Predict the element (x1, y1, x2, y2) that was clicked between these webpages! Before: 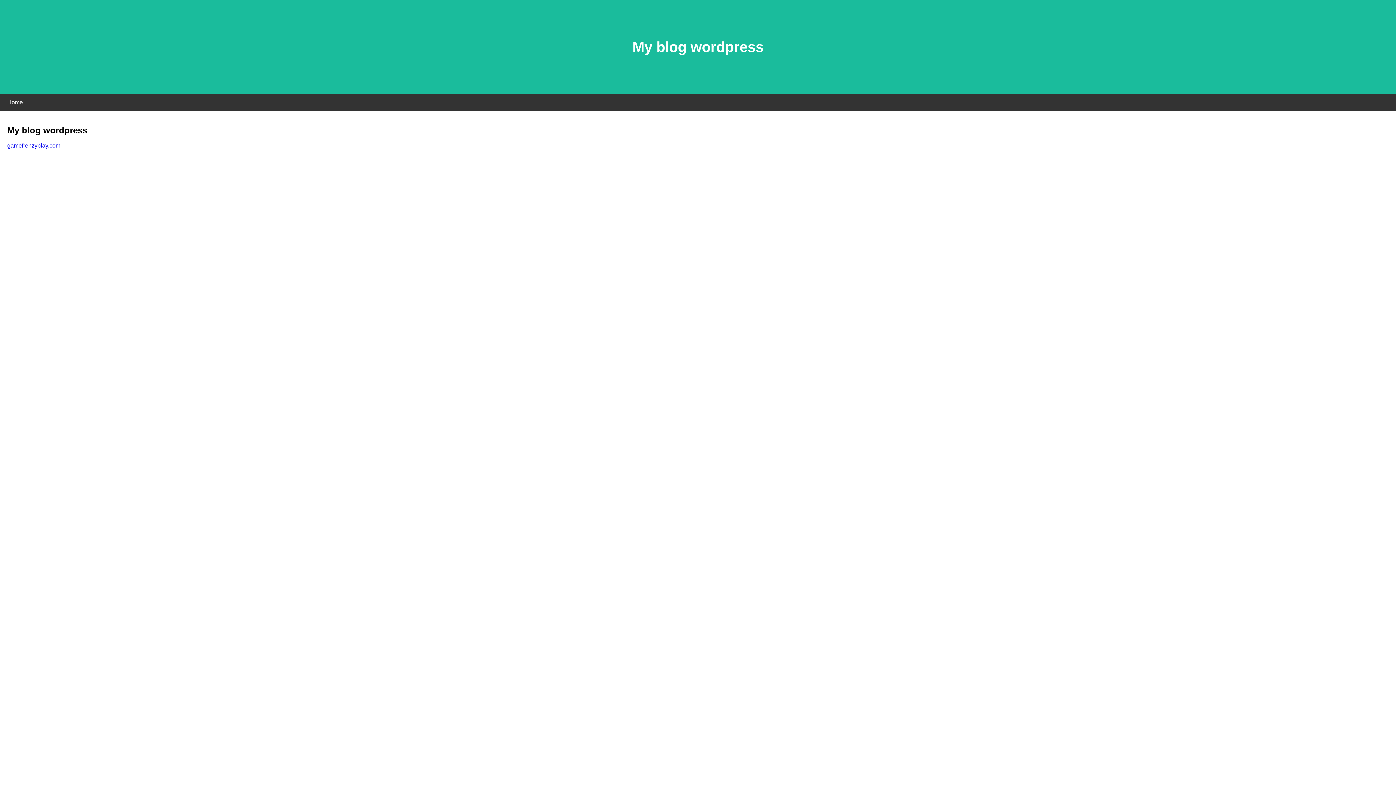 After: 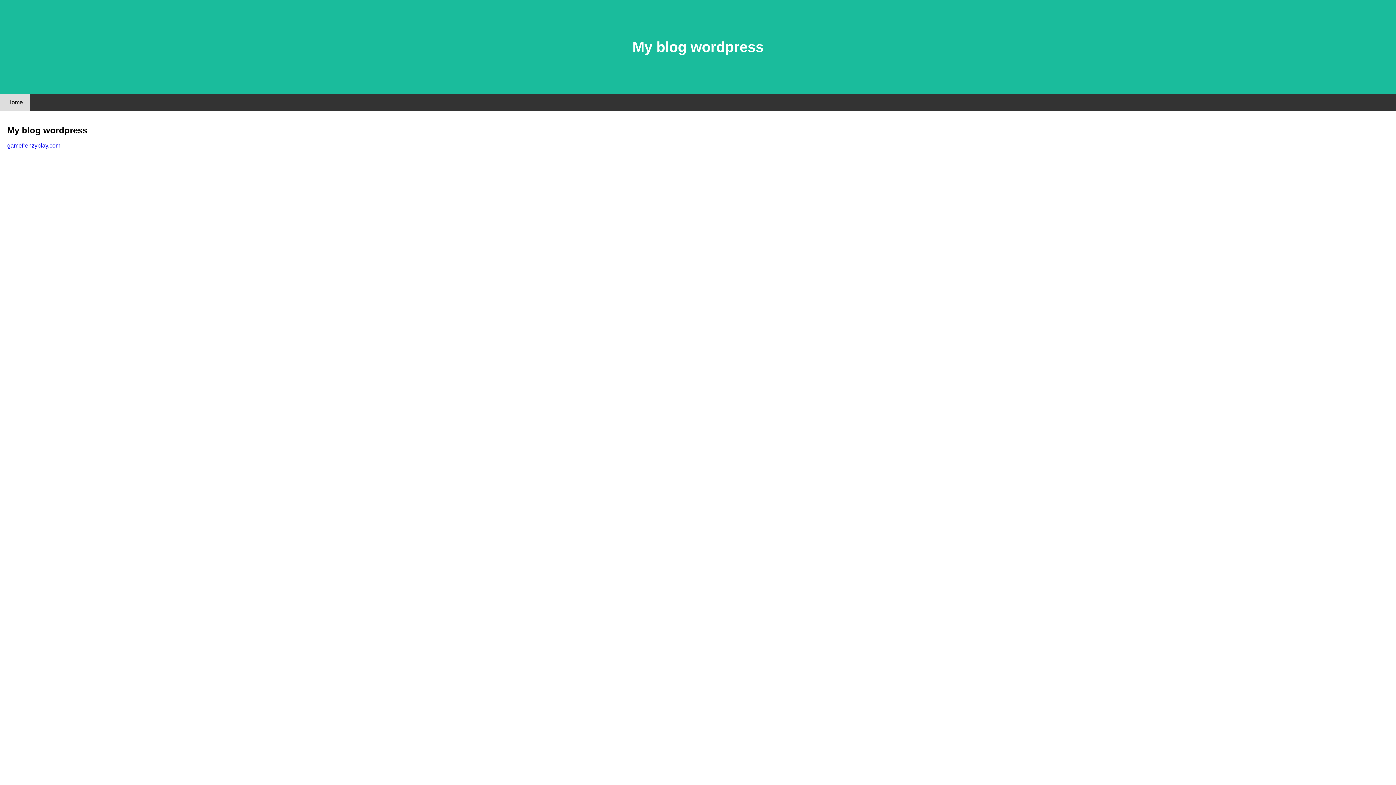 Action: label: Home bbox: (0, 94, 30, 110)